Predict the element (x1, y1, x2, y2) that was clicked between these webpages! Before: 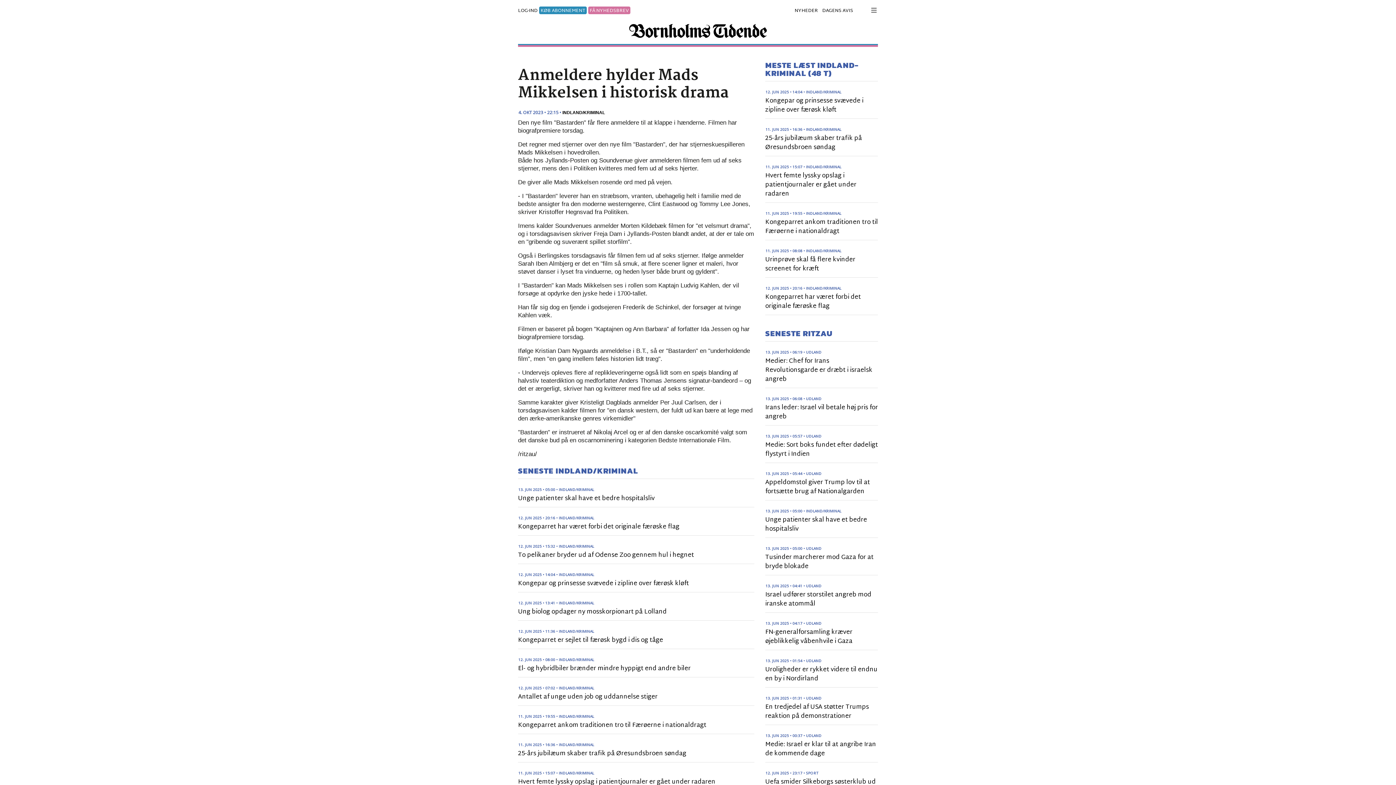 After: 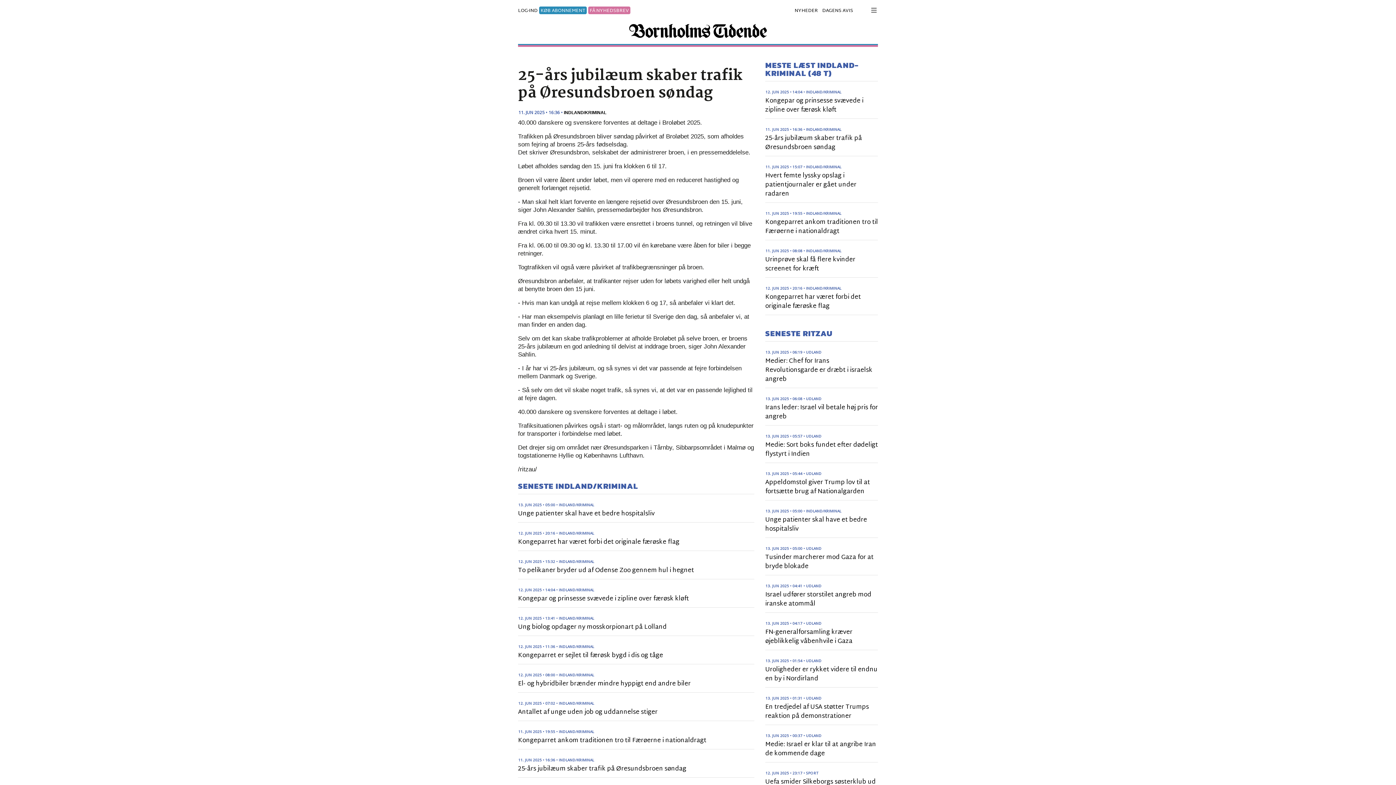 Action: bbox: (765, 132, 862, 153) label: 25-års jubilæum skaber trafik på Øresundsbroen søndag